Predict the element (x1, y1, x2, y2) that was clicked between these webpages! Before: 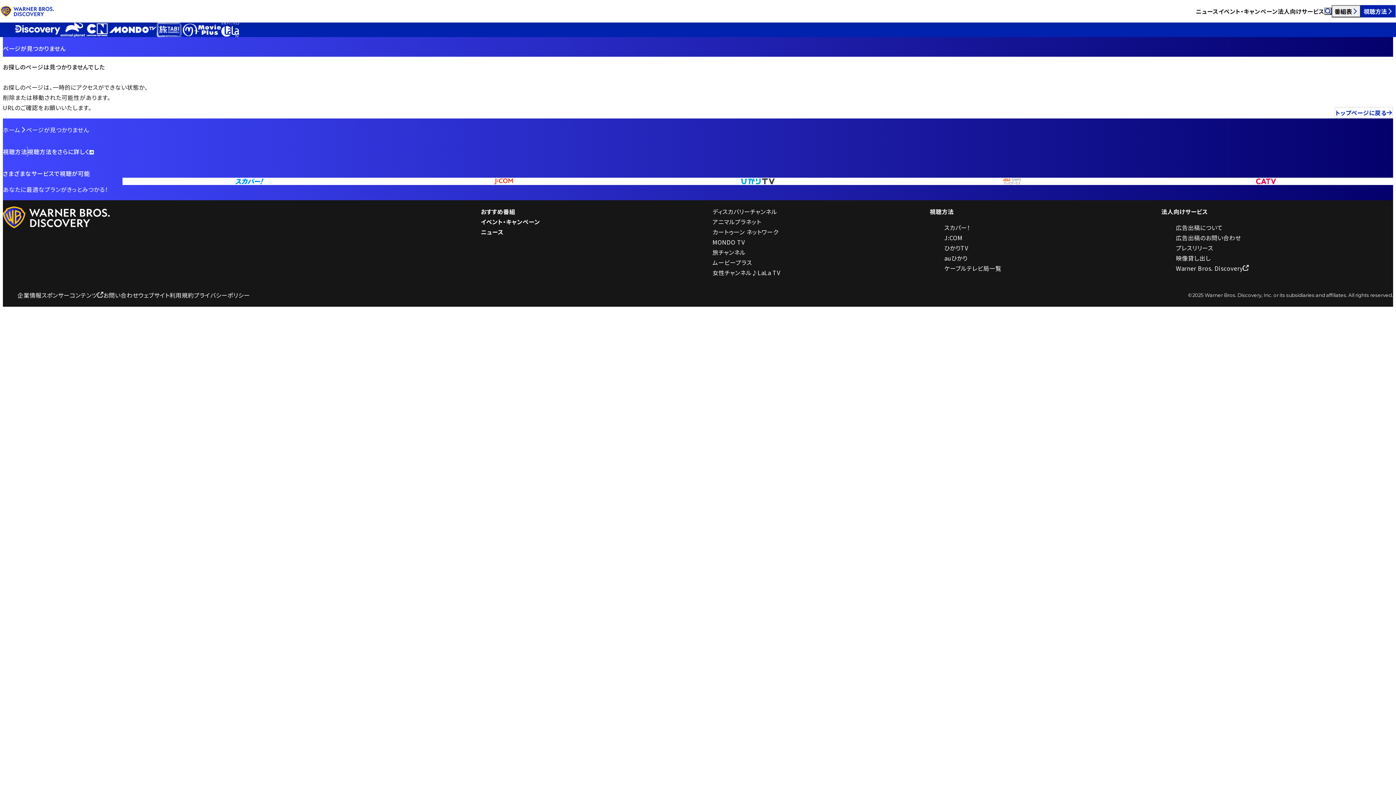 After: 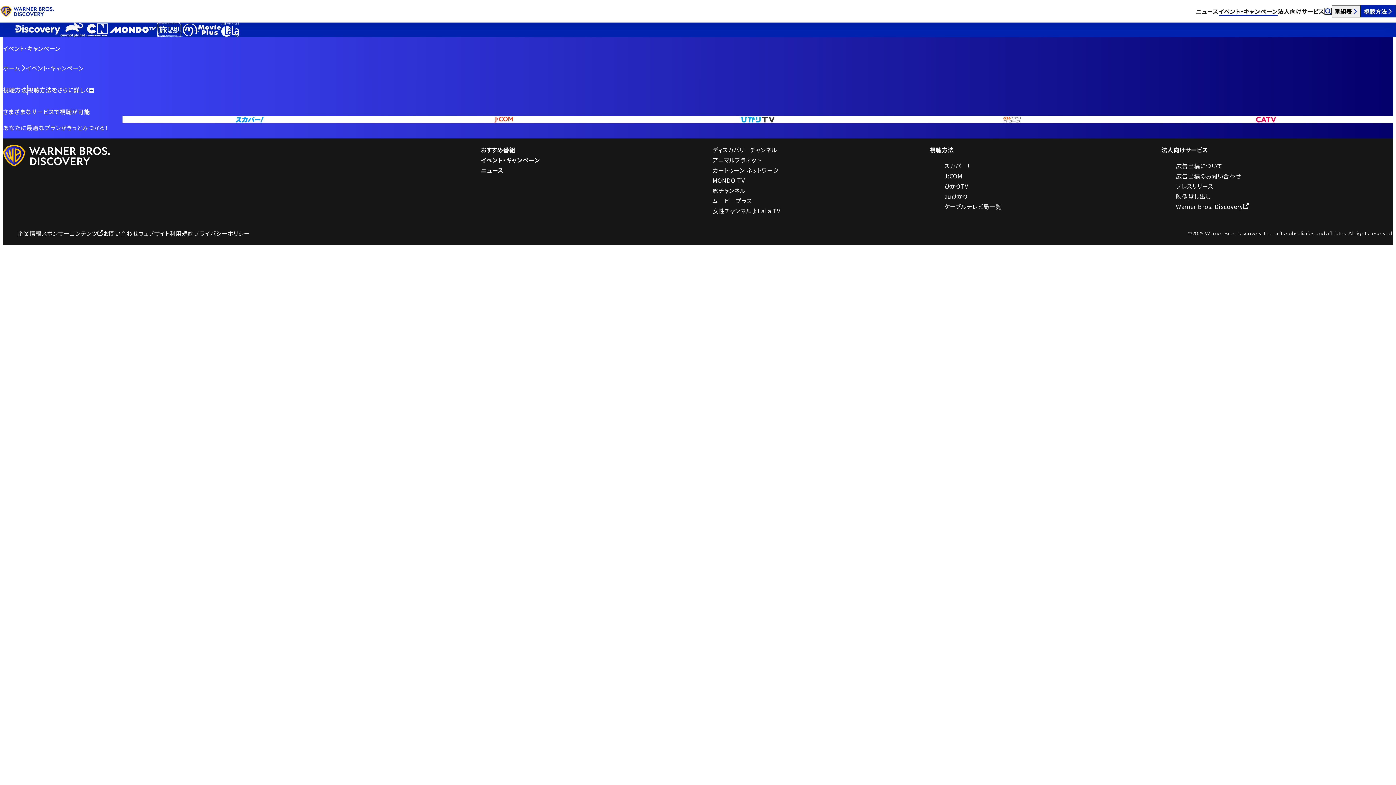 Action: bbox: (480, 216, 540, 226) label: イベント・キャンペーン